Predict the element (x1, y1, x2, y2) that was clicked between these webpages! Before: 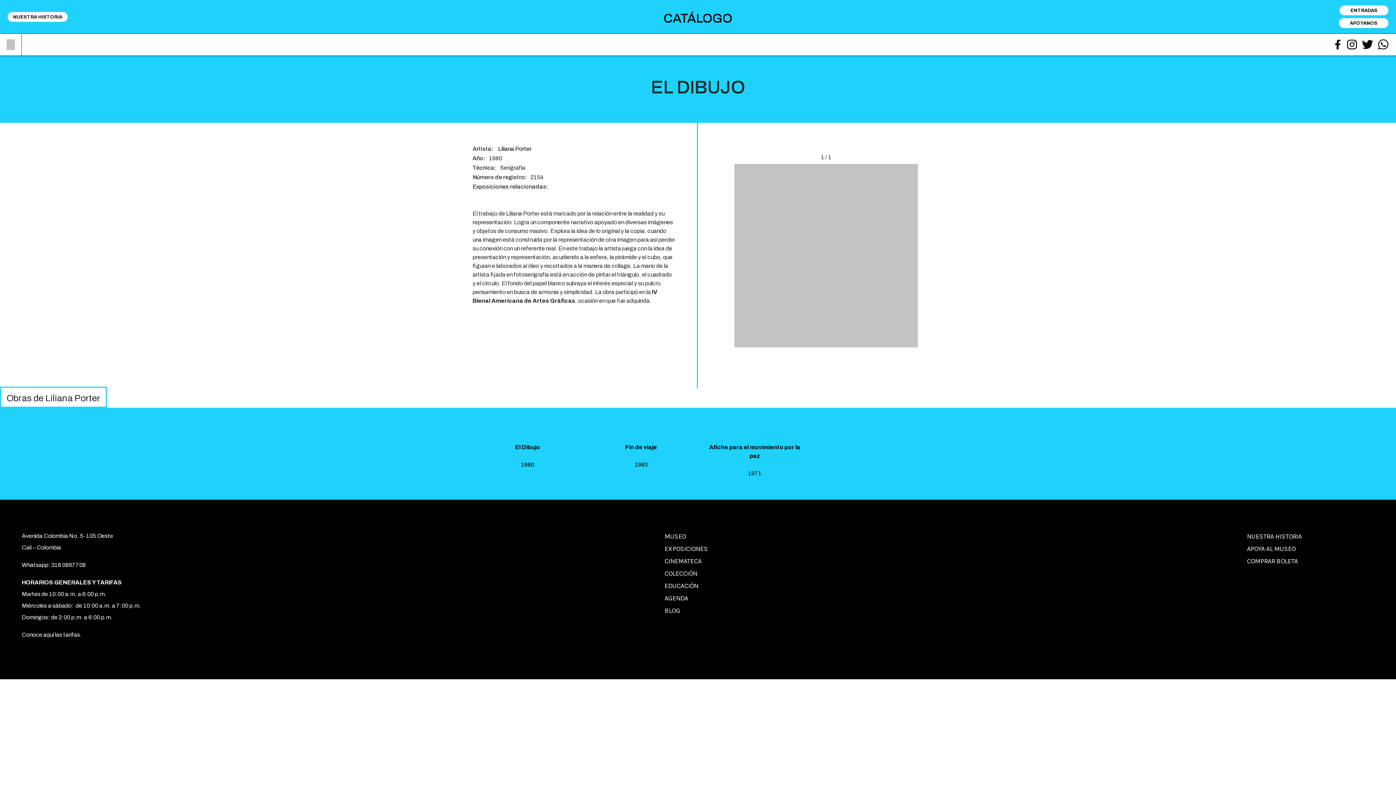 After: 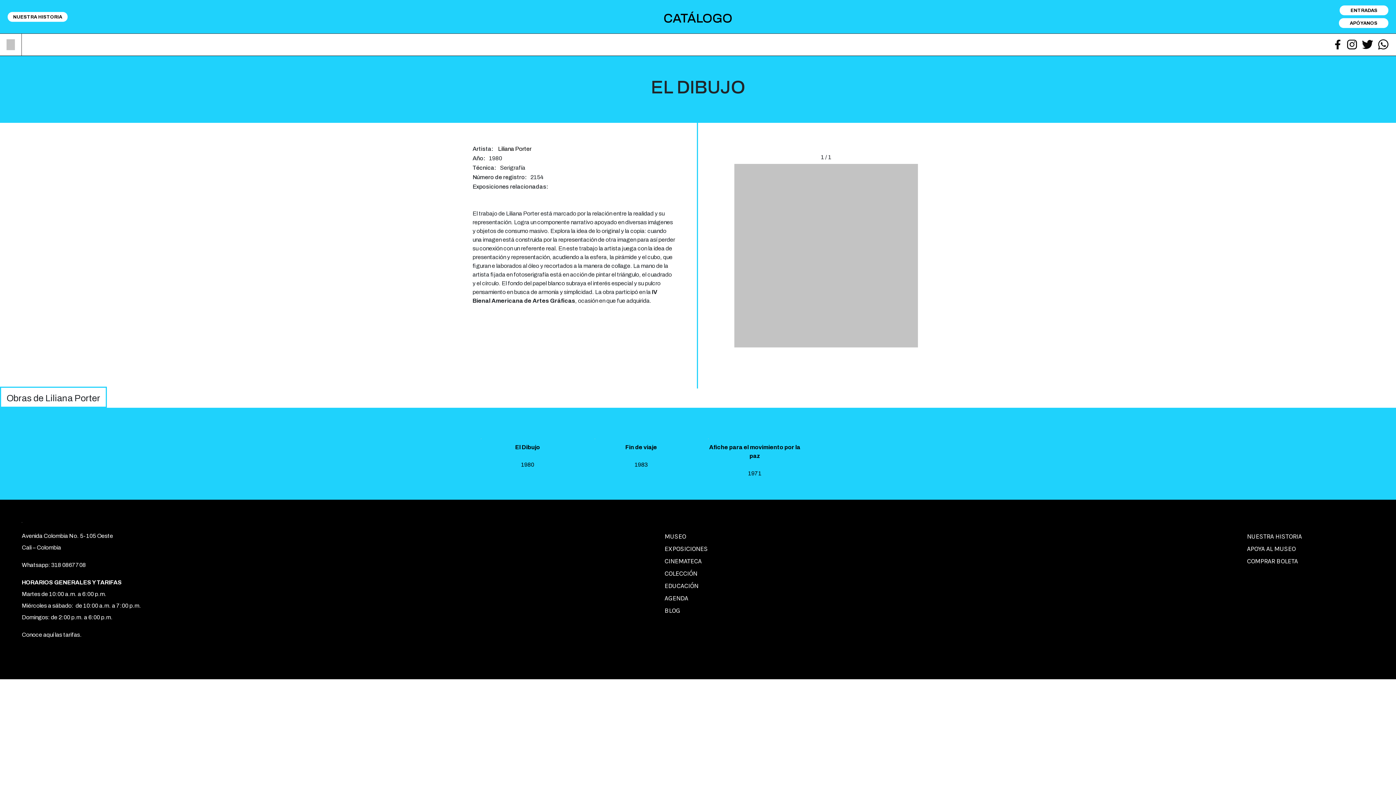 Action: bbox: (1358, 41, 1374, 47) label:  